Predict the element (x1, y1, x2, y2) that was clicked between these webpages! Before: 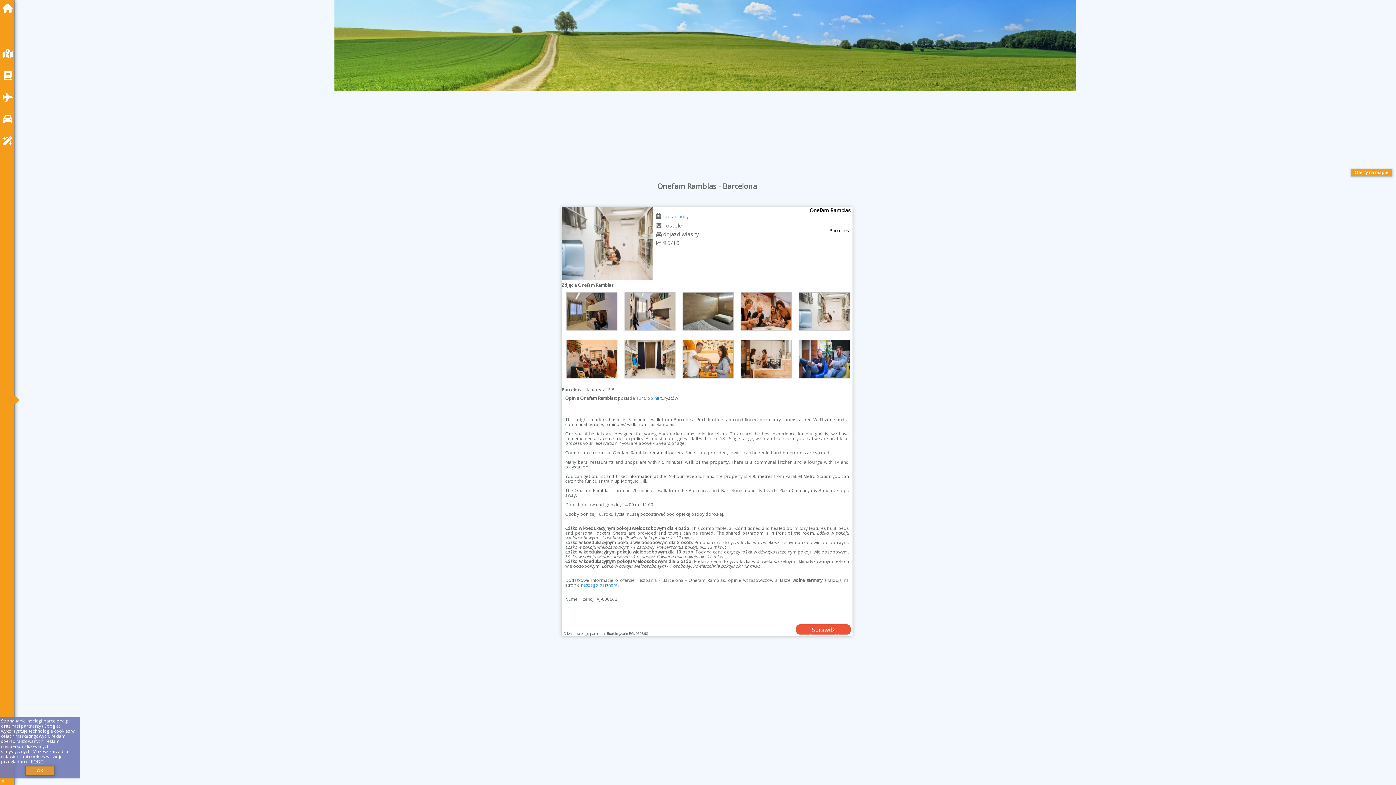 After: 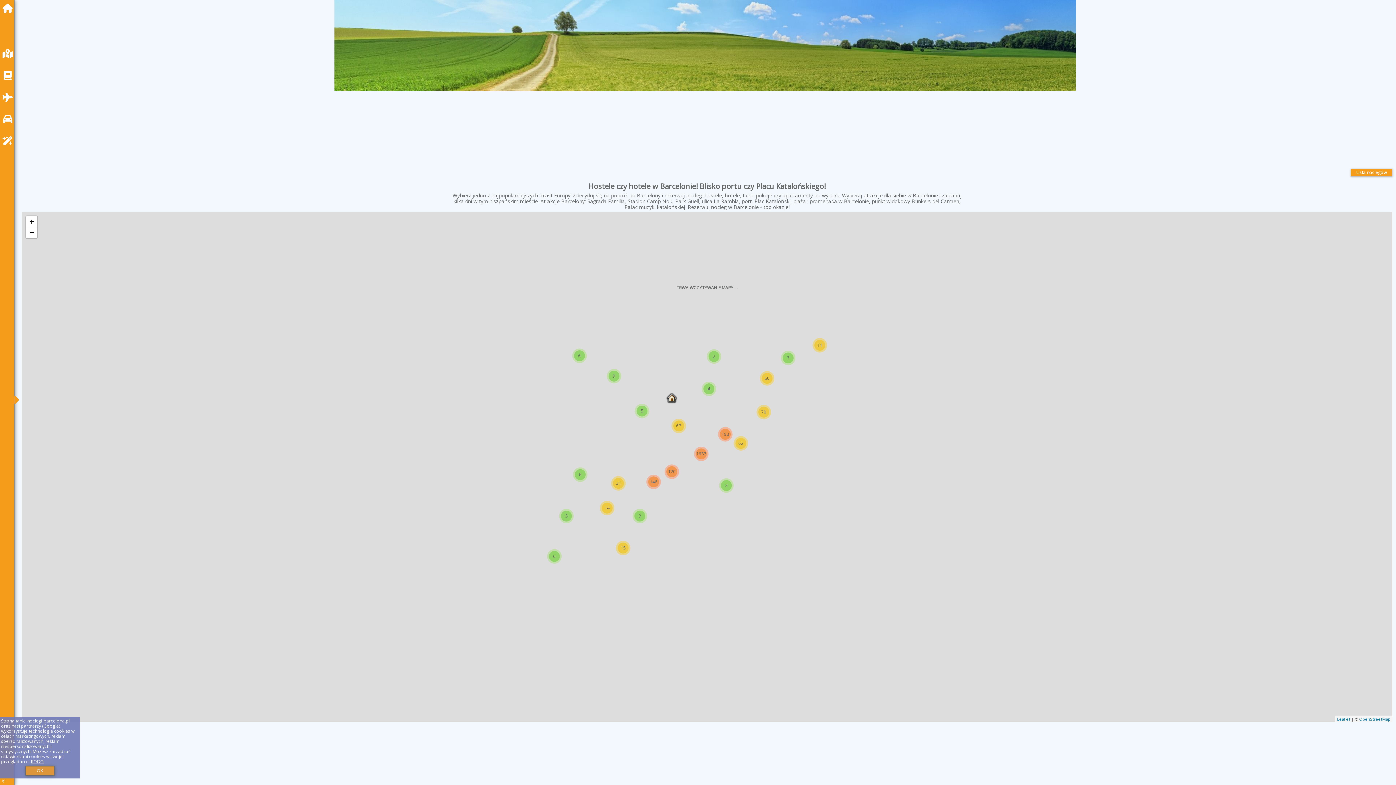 Action: bbox: (1350, 168, 1392, 176) label: Oferty na mapie